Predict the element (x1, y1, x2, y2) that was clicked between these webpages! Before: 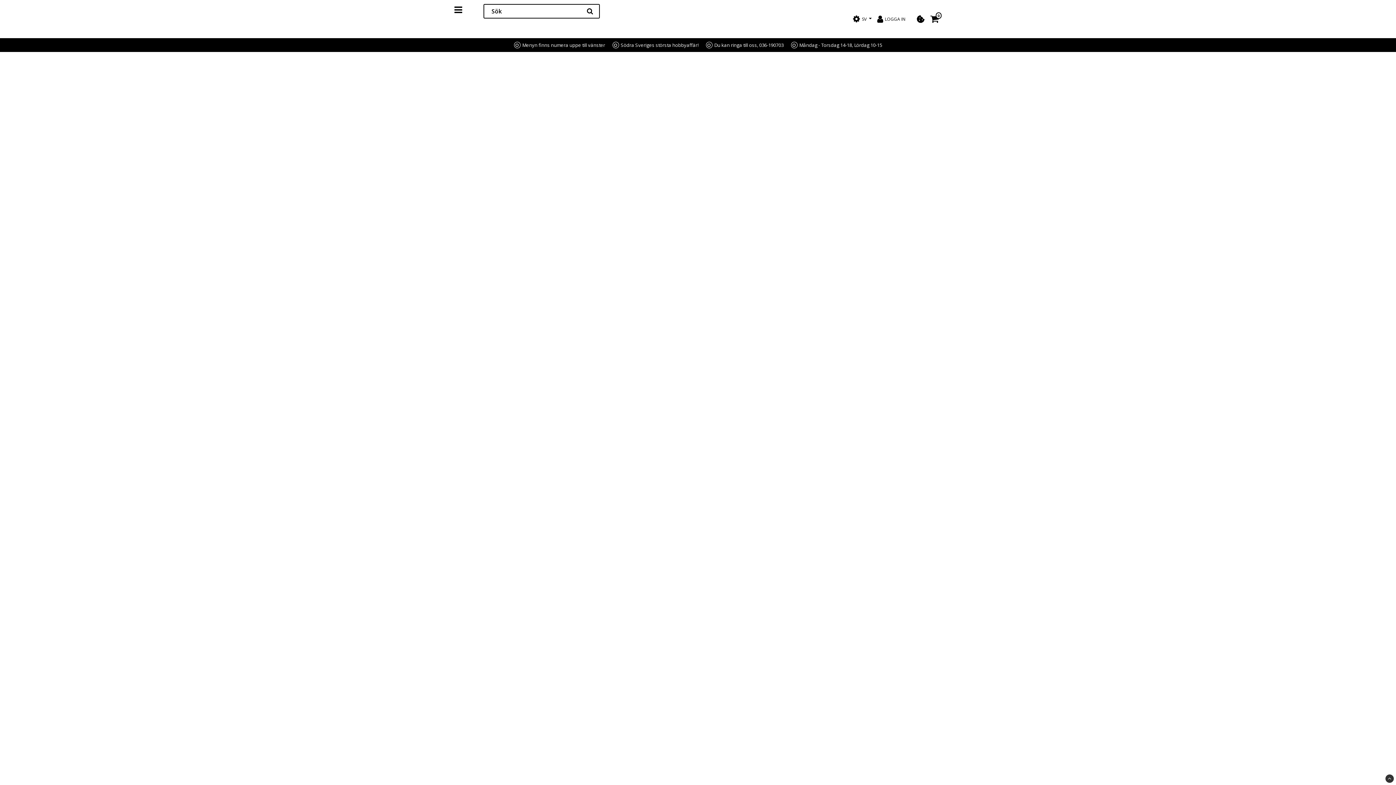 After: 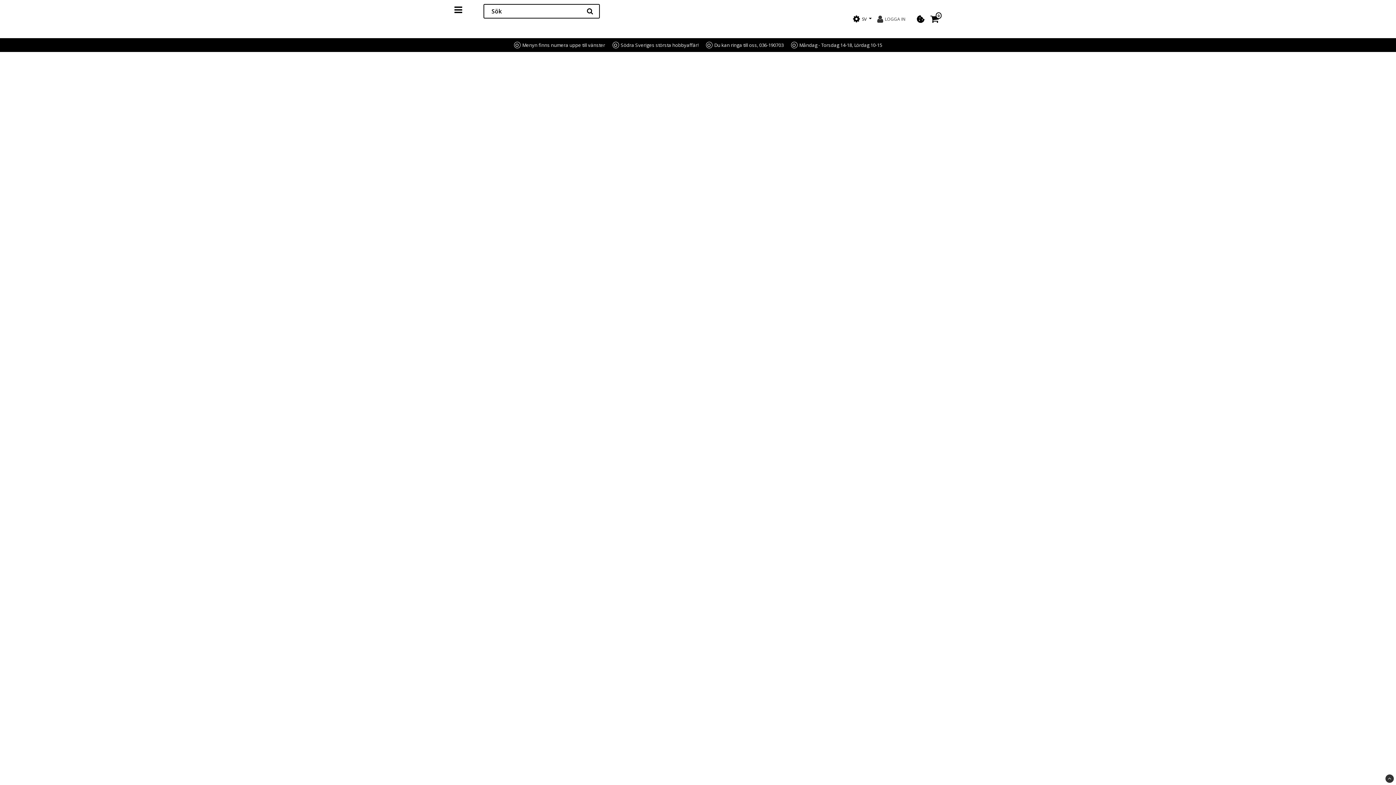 Action: bbox: (877, 14, 905, 23) label: LOGGA IN